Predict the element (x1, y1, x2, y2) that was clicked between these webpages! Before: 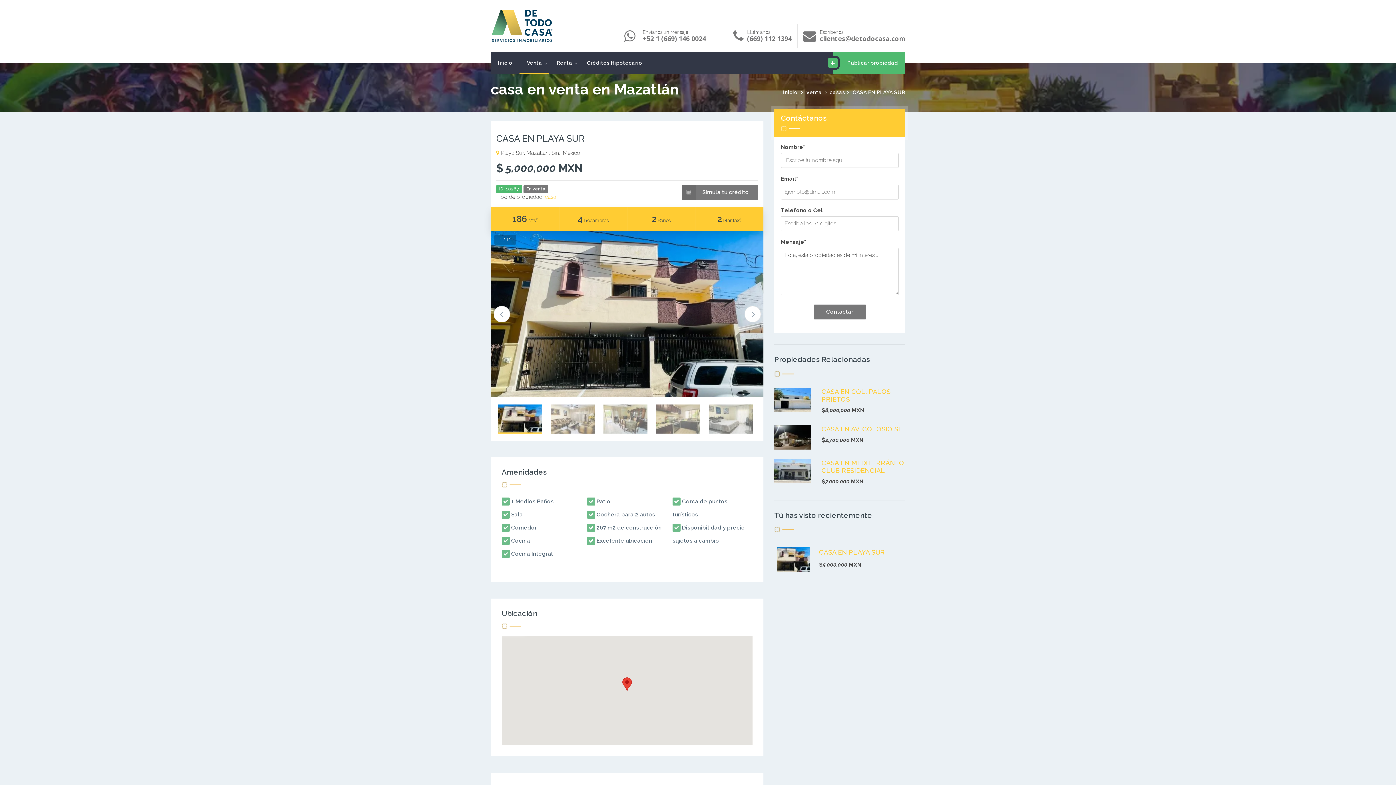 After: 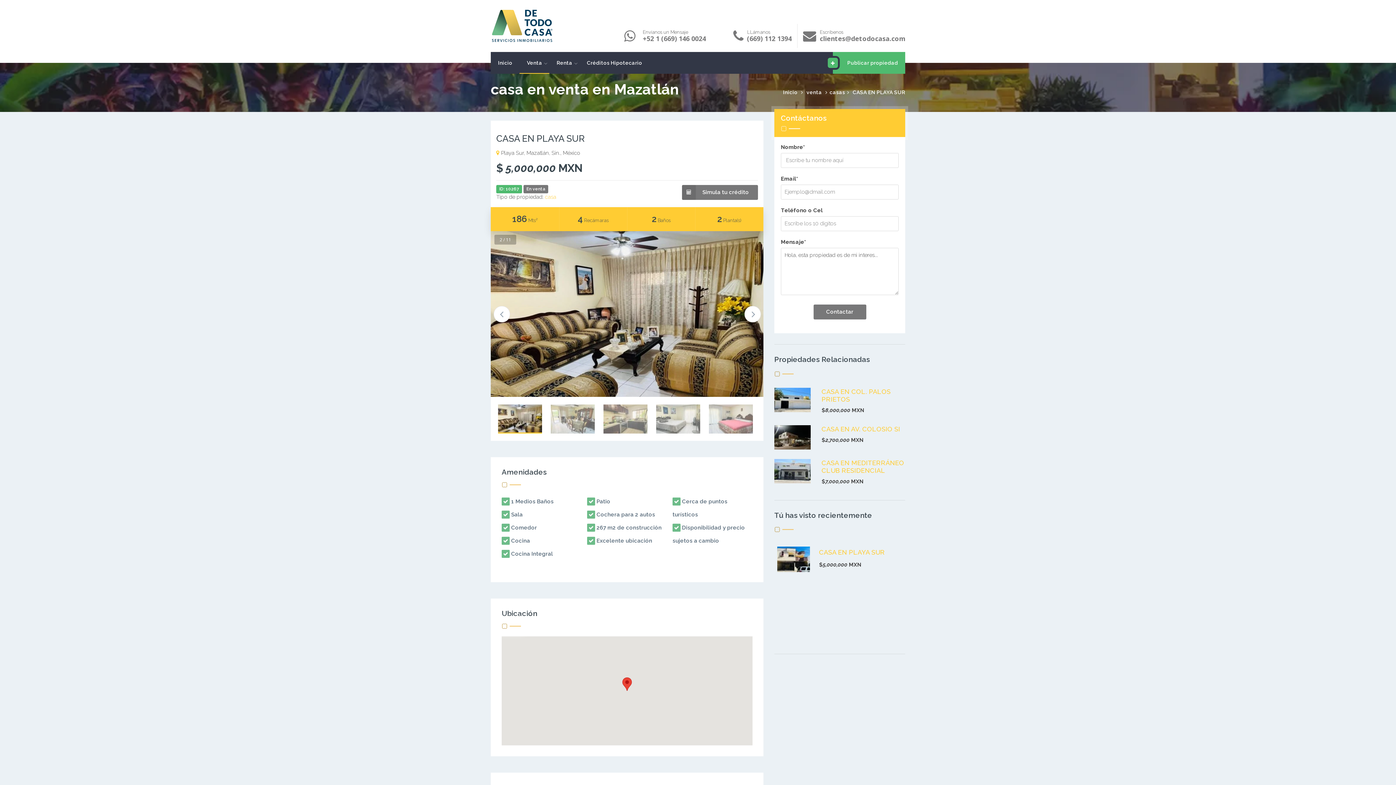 Action: bbox: (550, 404, 594, 435)